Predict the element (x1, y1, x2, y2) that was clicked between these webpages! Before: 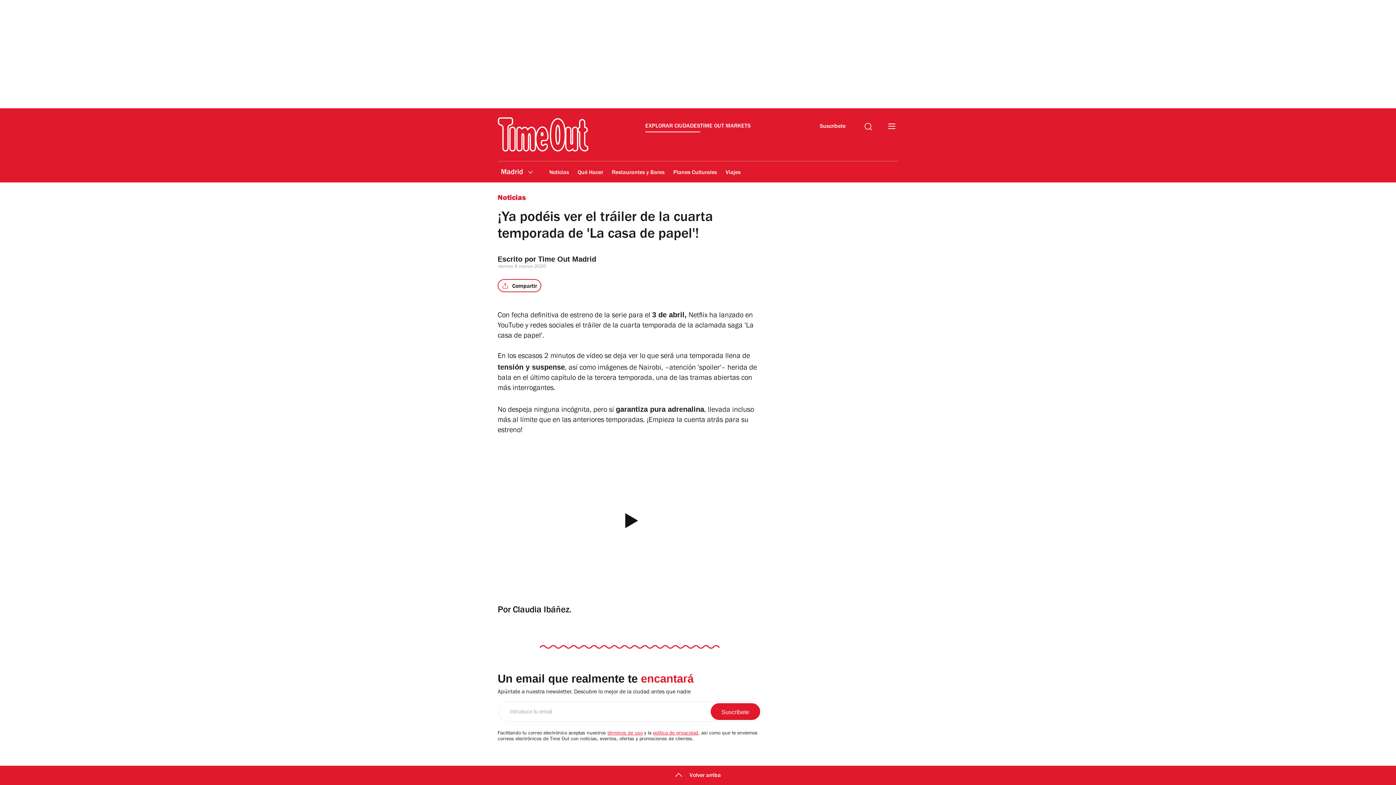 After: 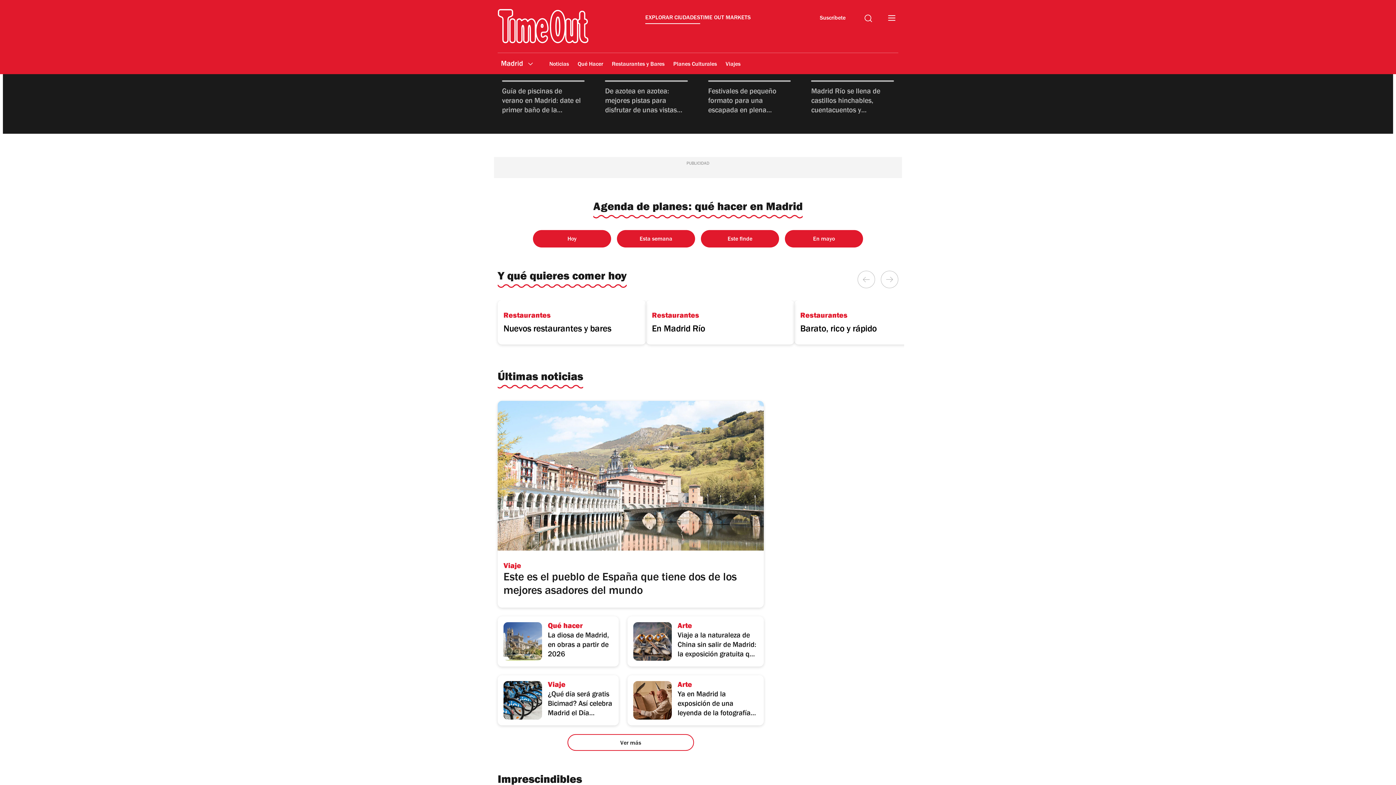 Action: bbox: (497, 117, 588, 152)